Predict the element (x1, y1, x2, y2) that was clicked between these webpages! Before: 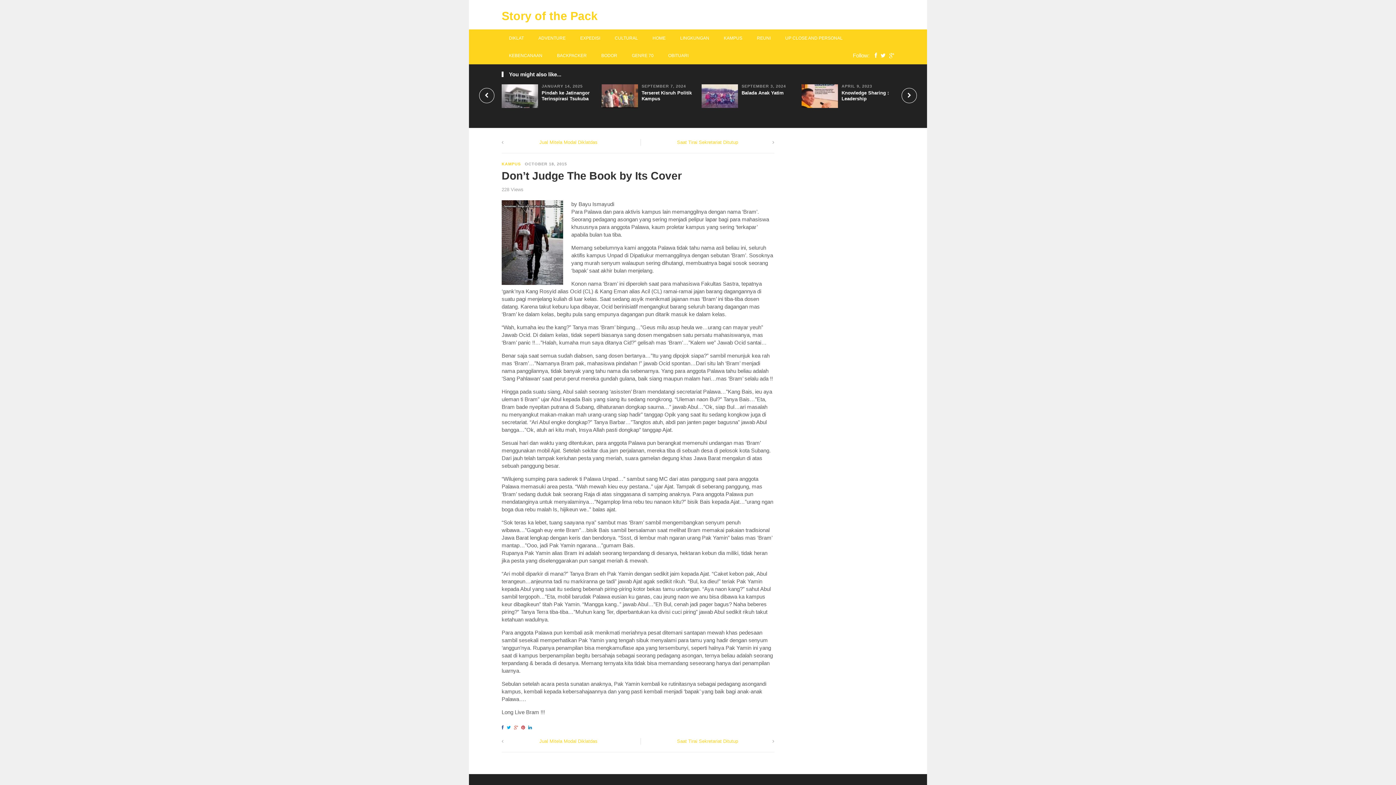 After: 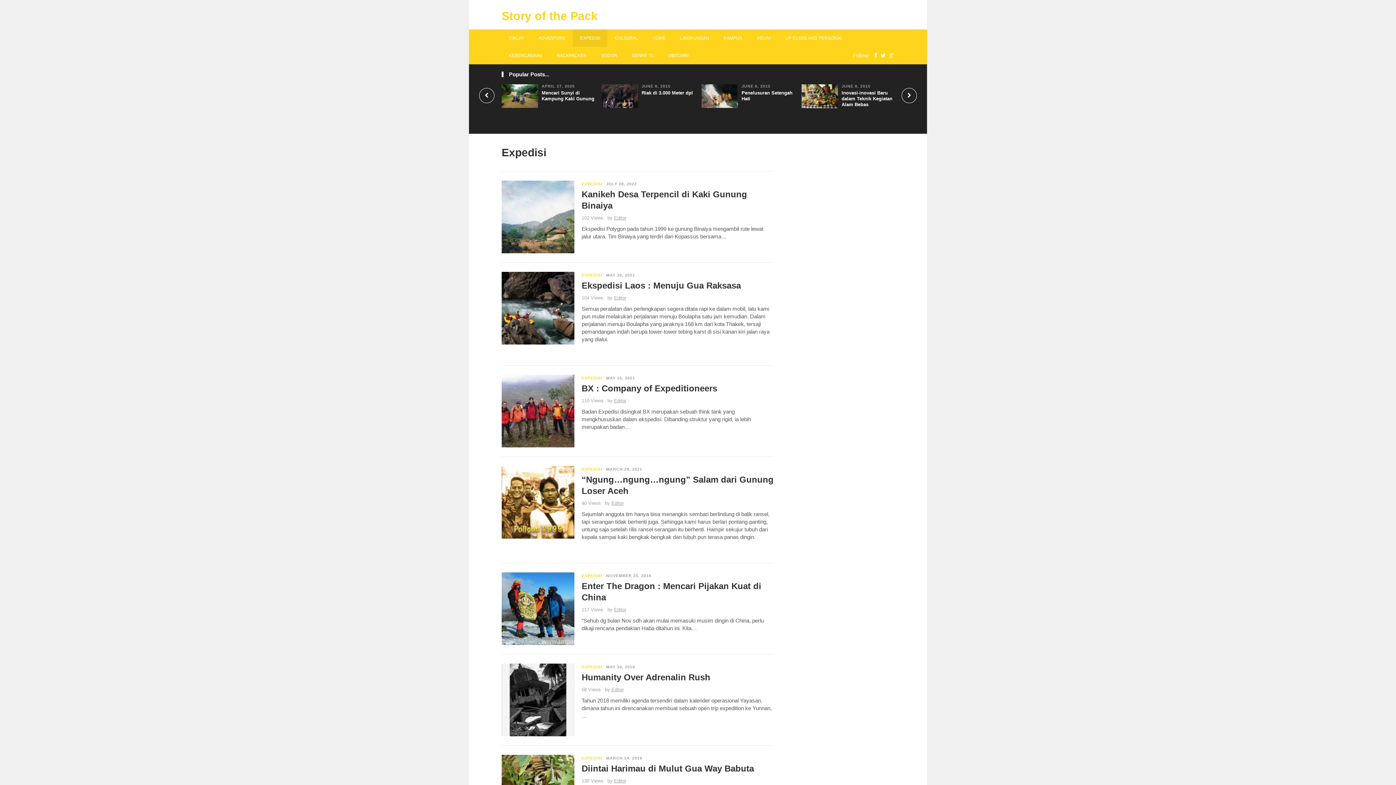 Action: label: EXPEDISI bbox: (573, 29, 607, 46)